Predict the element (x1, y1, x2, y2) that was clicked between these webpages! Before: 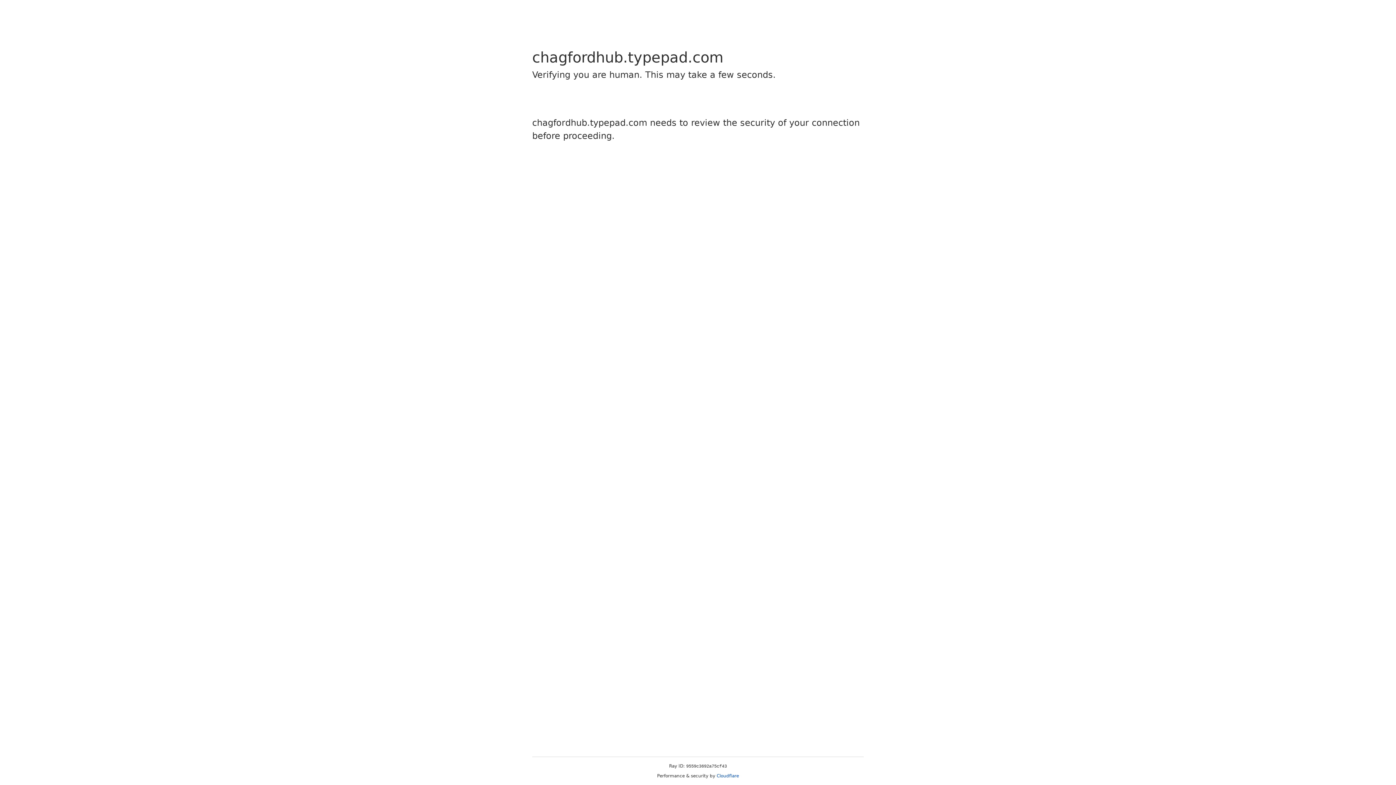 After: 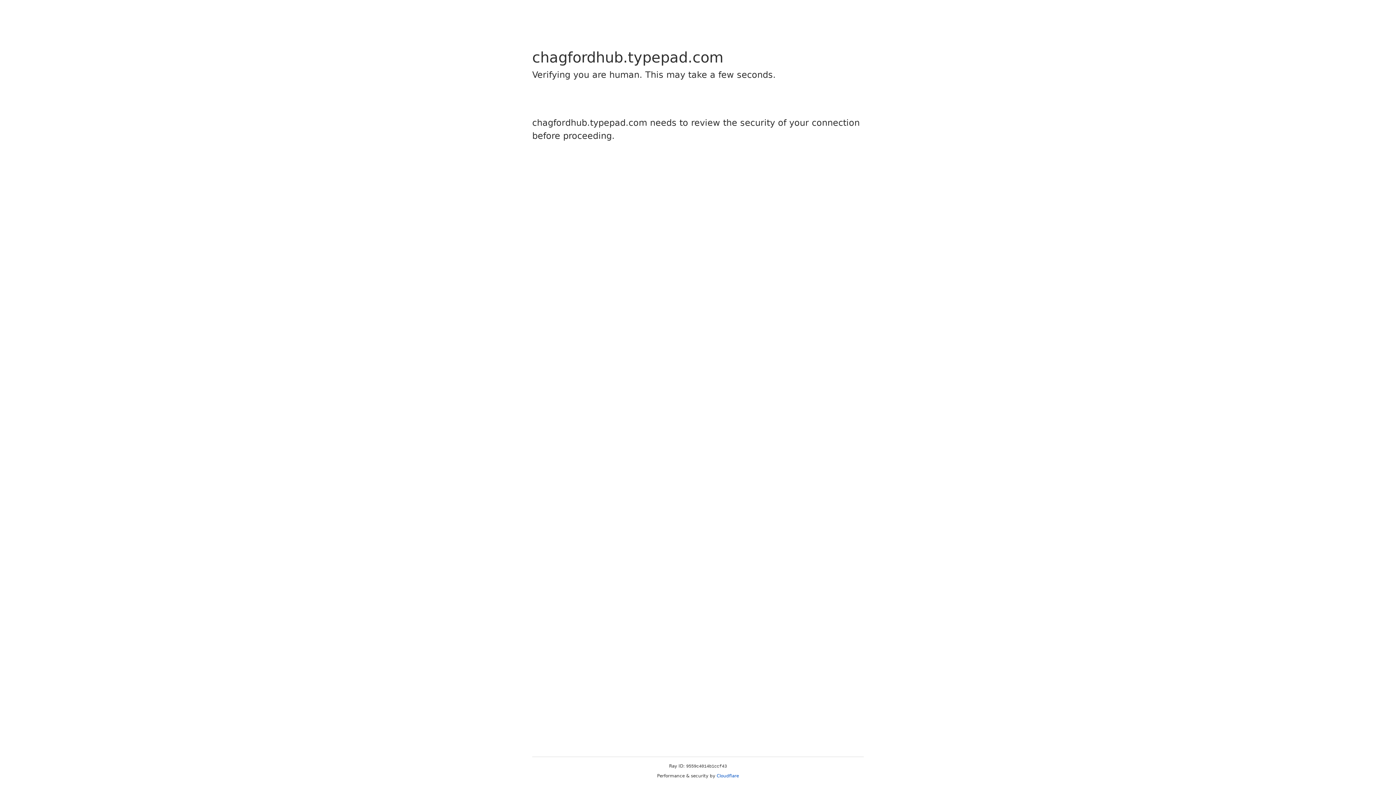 Action: label: Cloudflare bbox: (716, 773, 739, 778)